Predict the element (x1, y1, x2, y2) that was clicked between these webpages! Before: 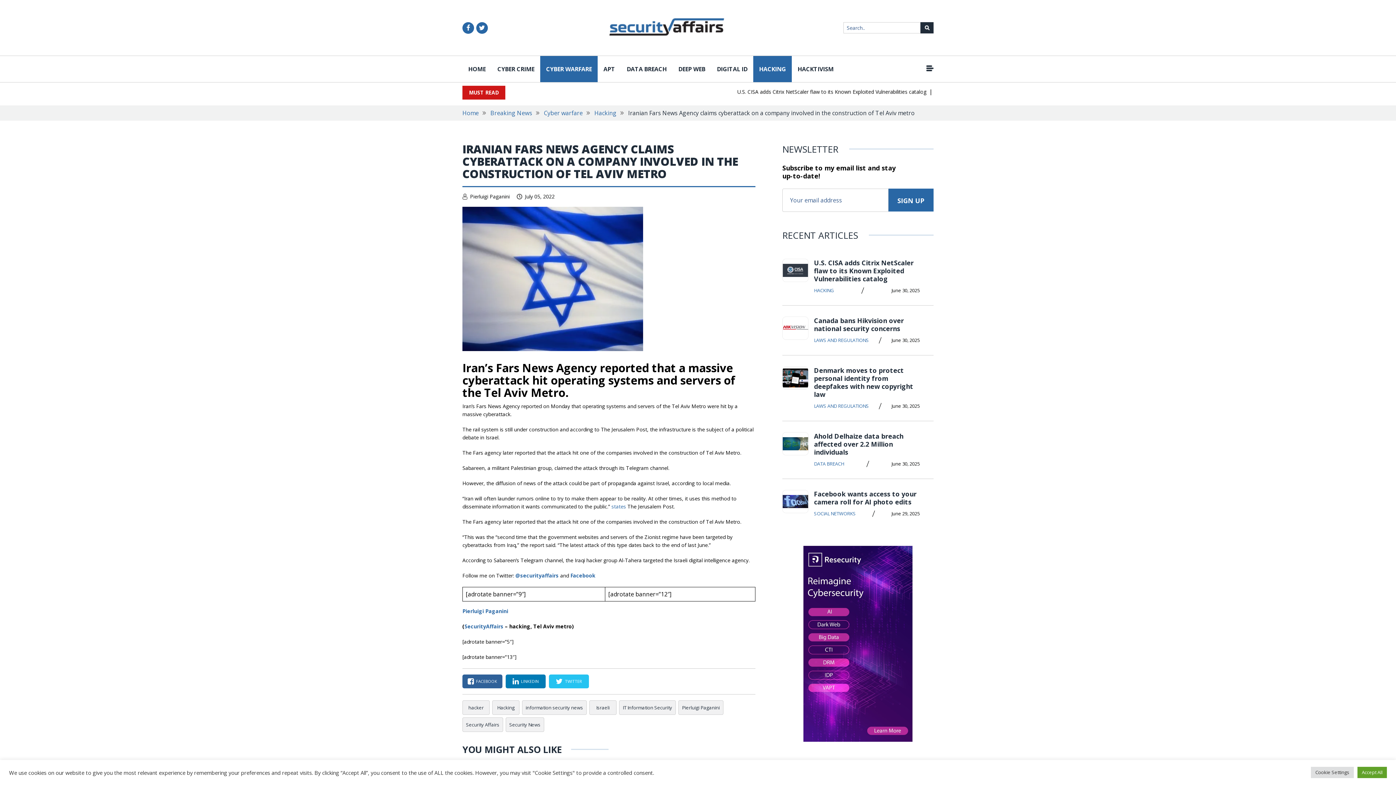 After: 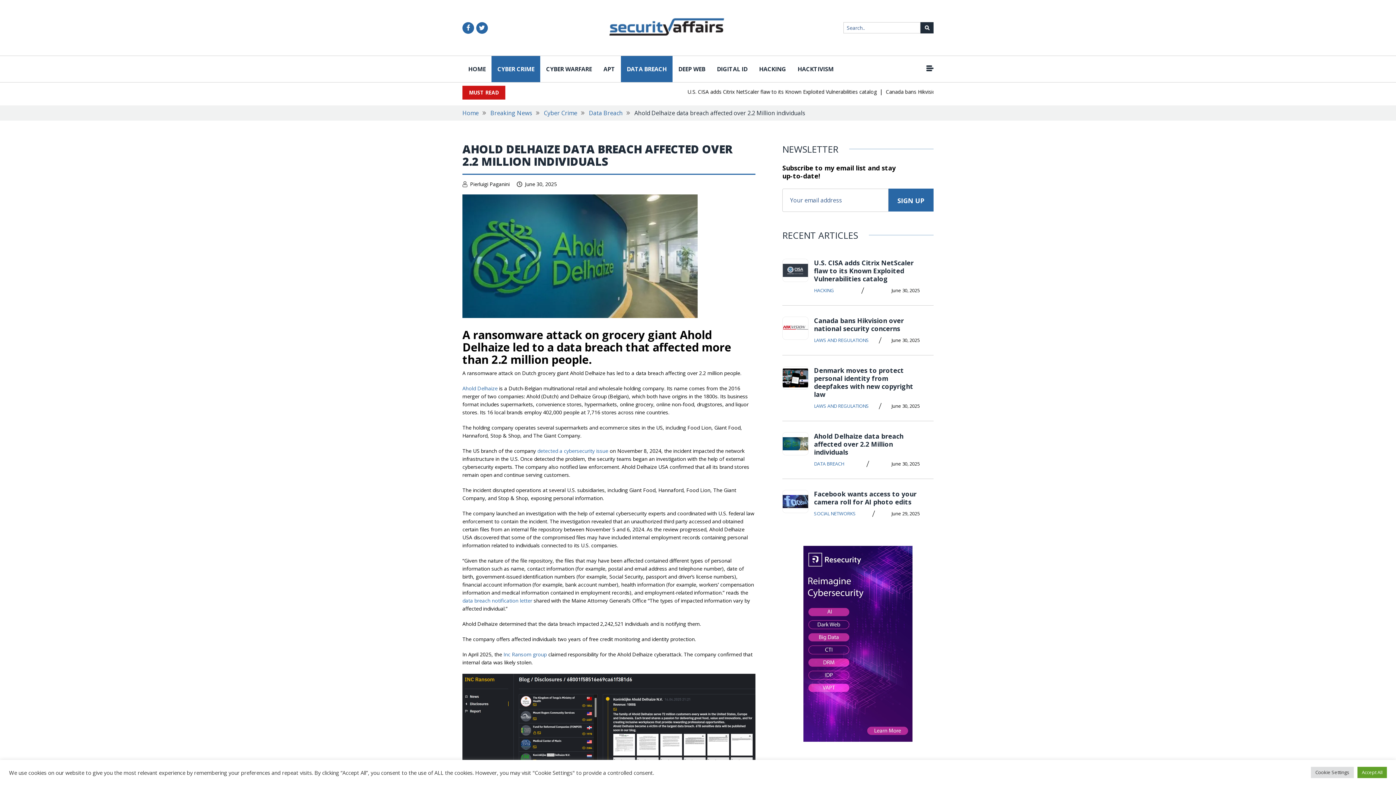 Action: bbox: (814, 432, 903, 456) label: Ahold Delhaize data breach affected over 2.2 Million individuals